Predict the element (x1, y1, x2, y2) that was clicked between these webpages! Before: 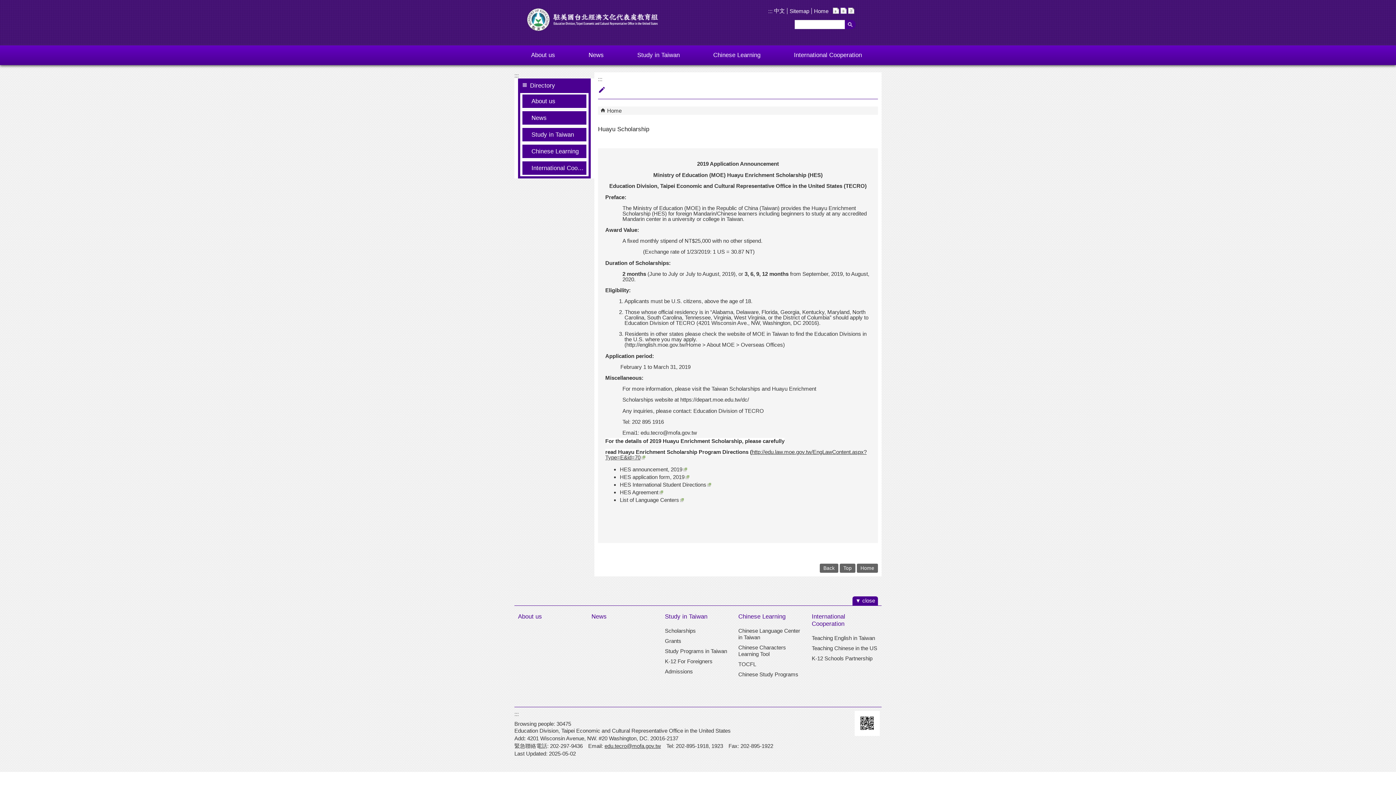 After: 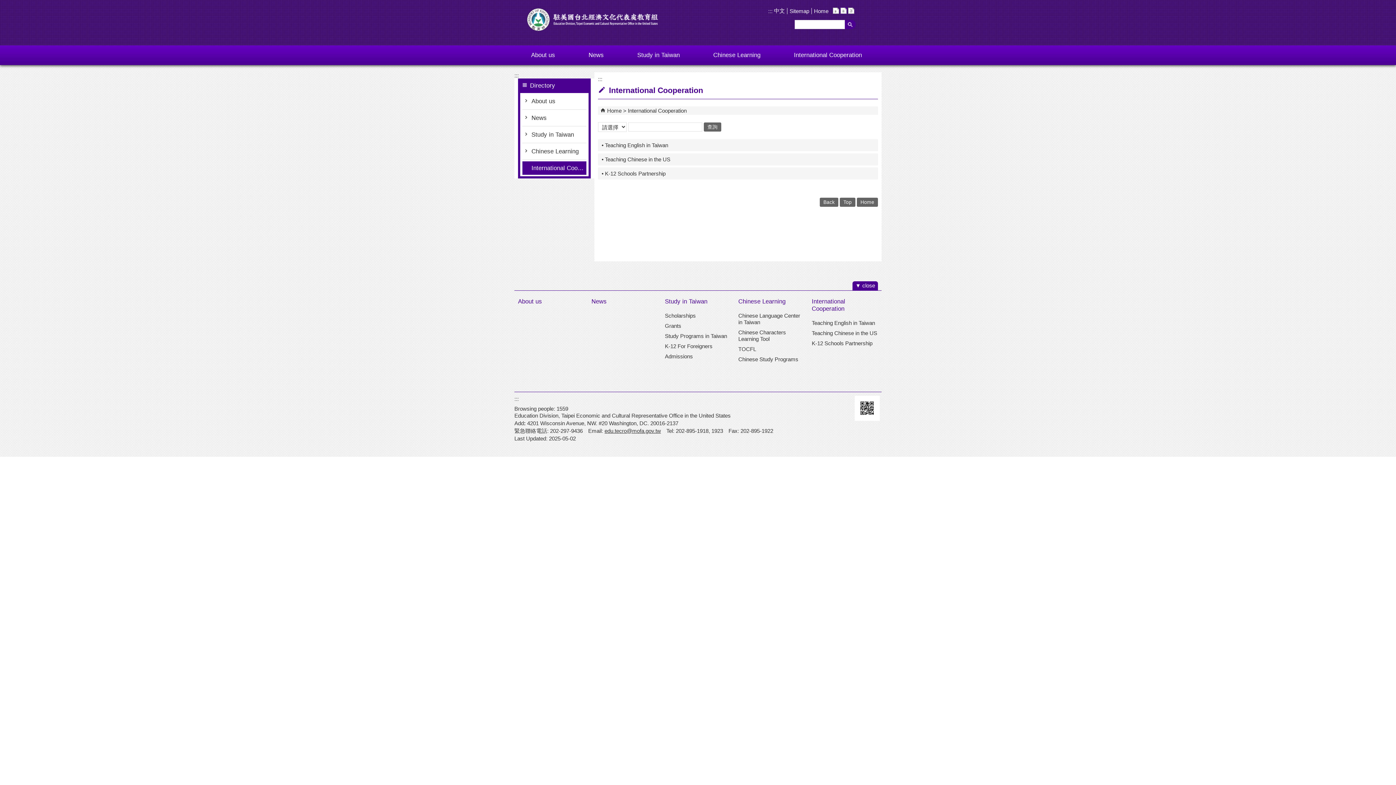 Action: bbox: (522, 161, 586, 174) label: International Cooperation